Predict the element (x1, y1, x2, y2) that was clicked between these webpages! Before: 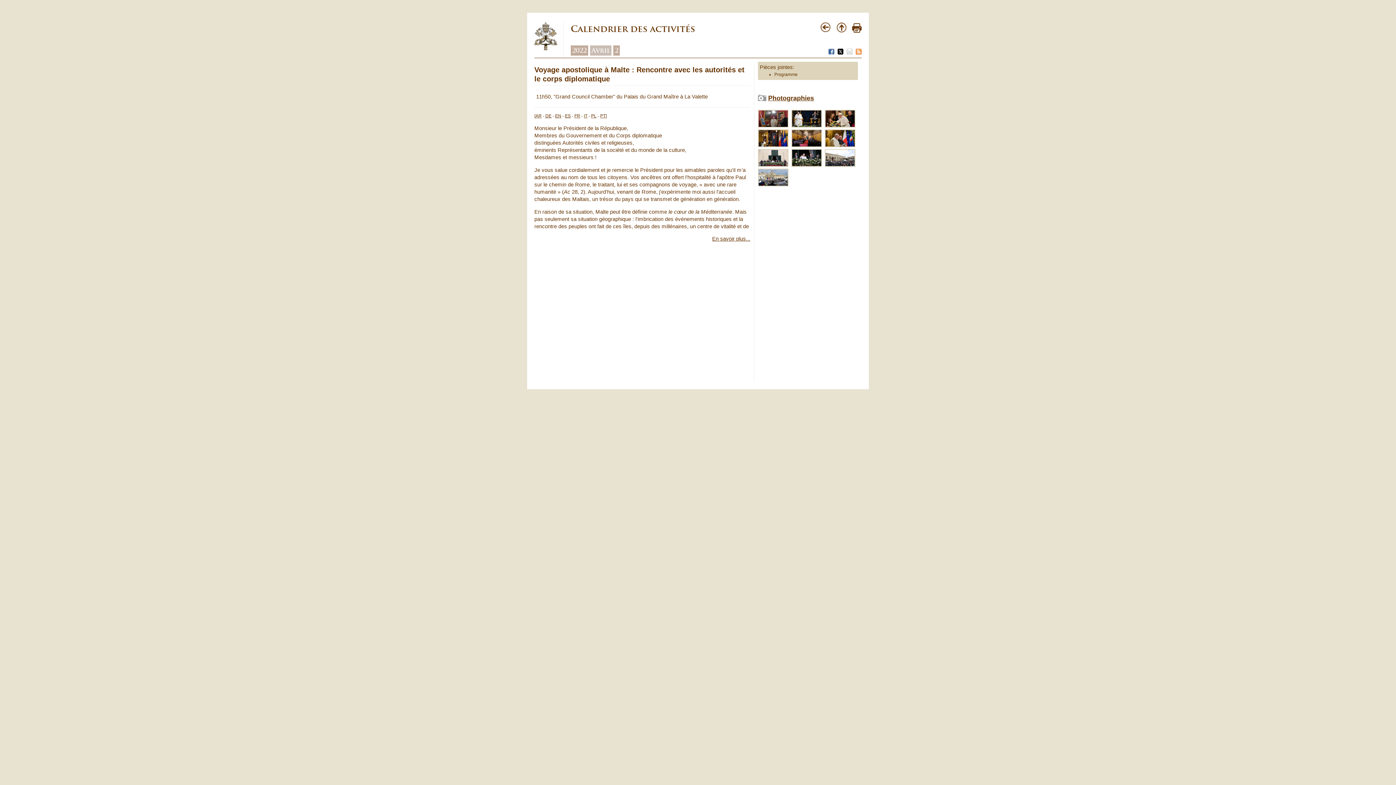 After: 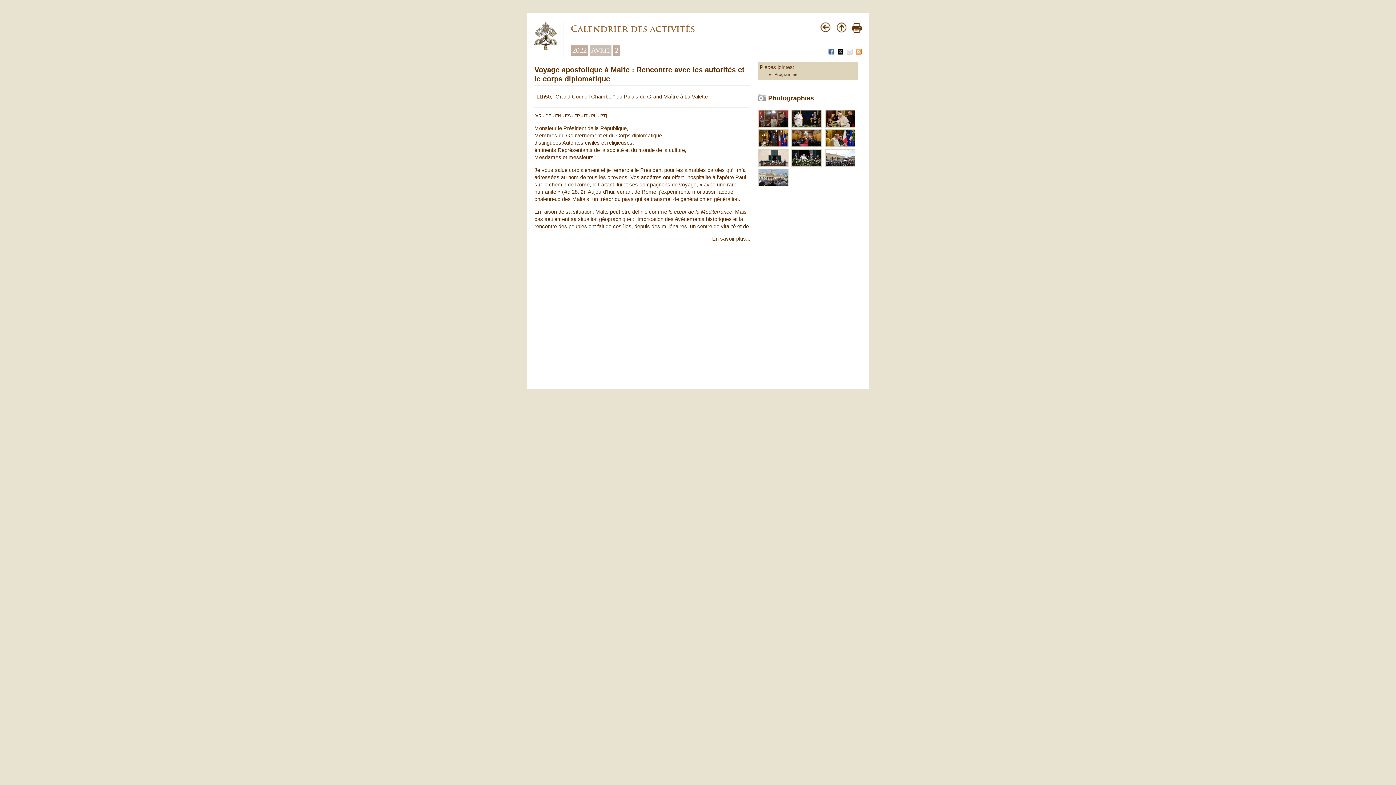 Action: bbox: (570, 23, 695, 34) label: Calendrier des activités